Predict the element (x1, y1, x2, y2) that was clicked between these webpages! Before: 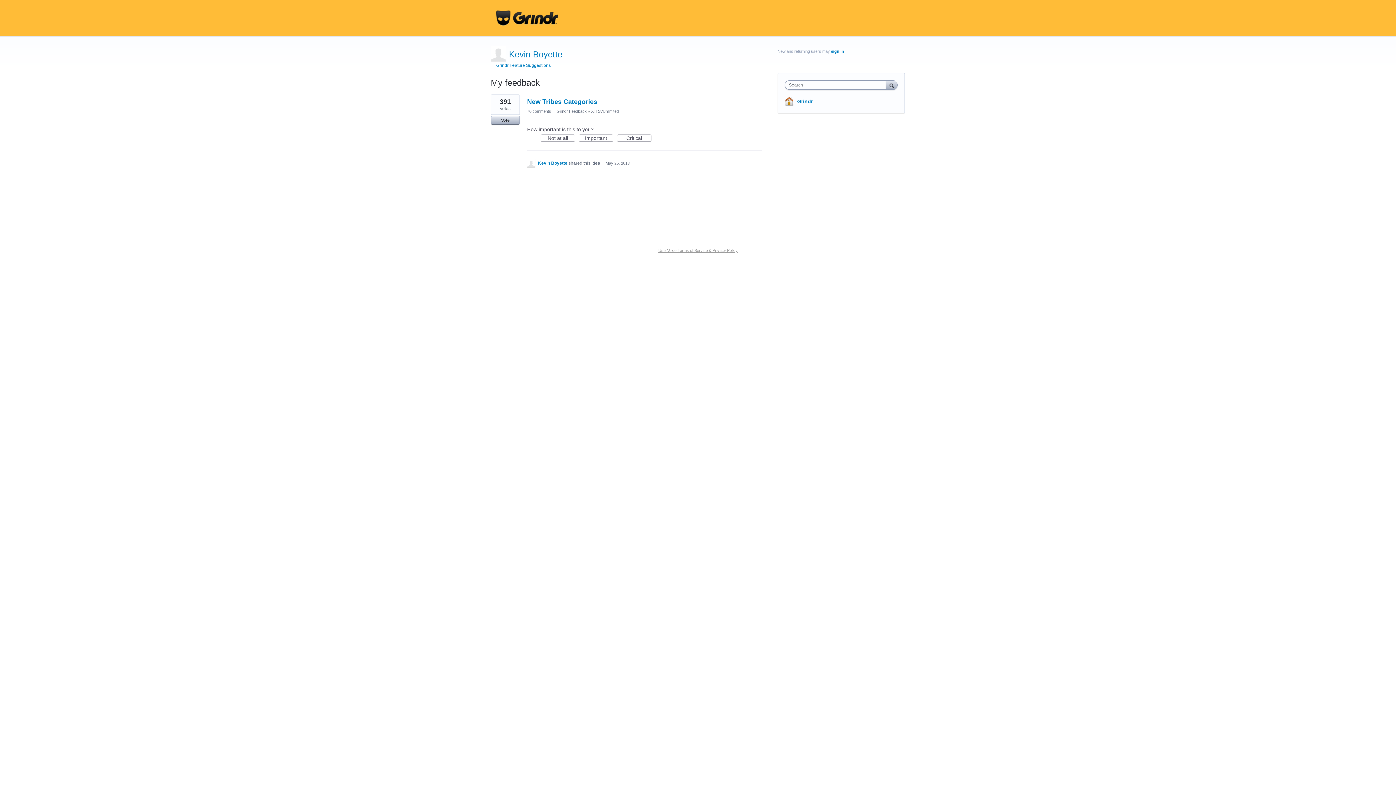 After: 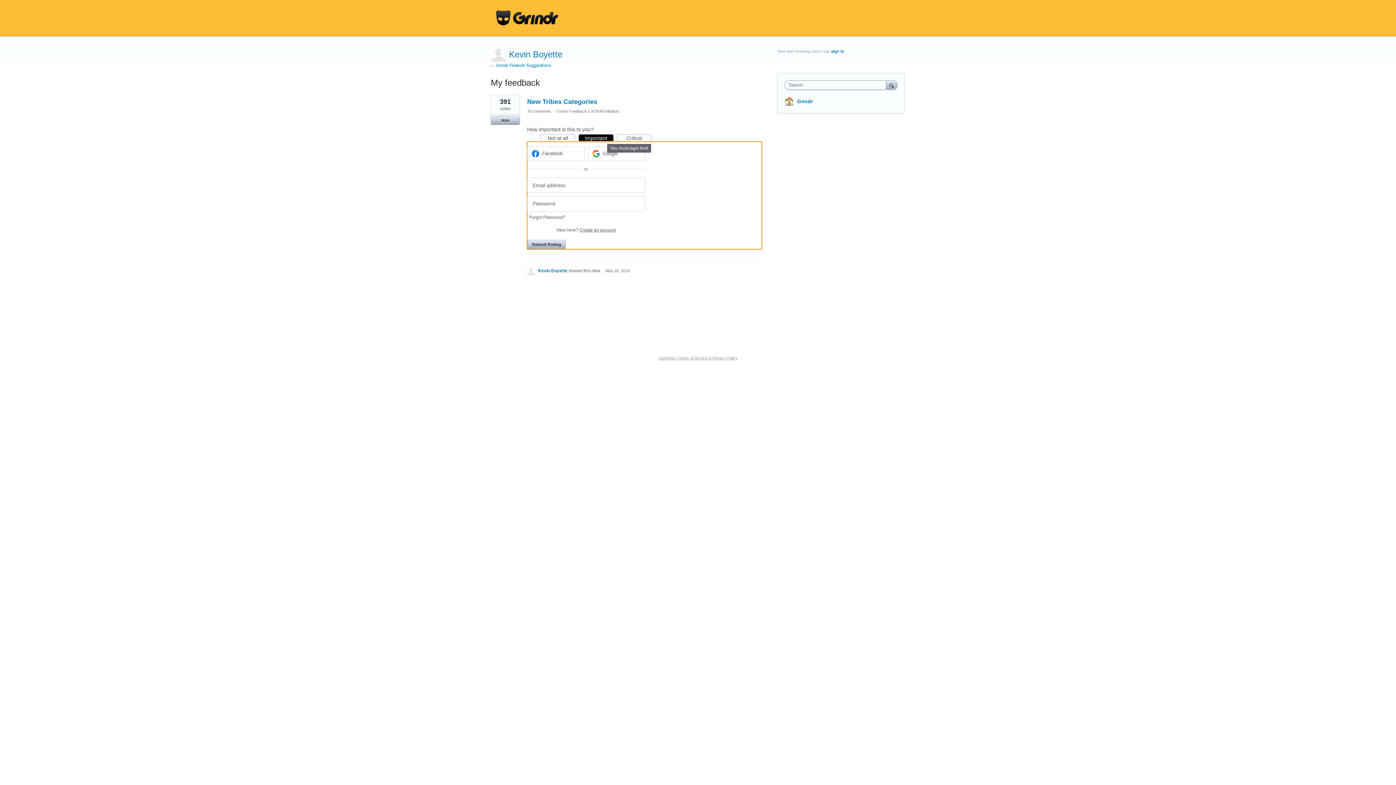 Action: bbox: (578, 134, 613, 141) label: Important